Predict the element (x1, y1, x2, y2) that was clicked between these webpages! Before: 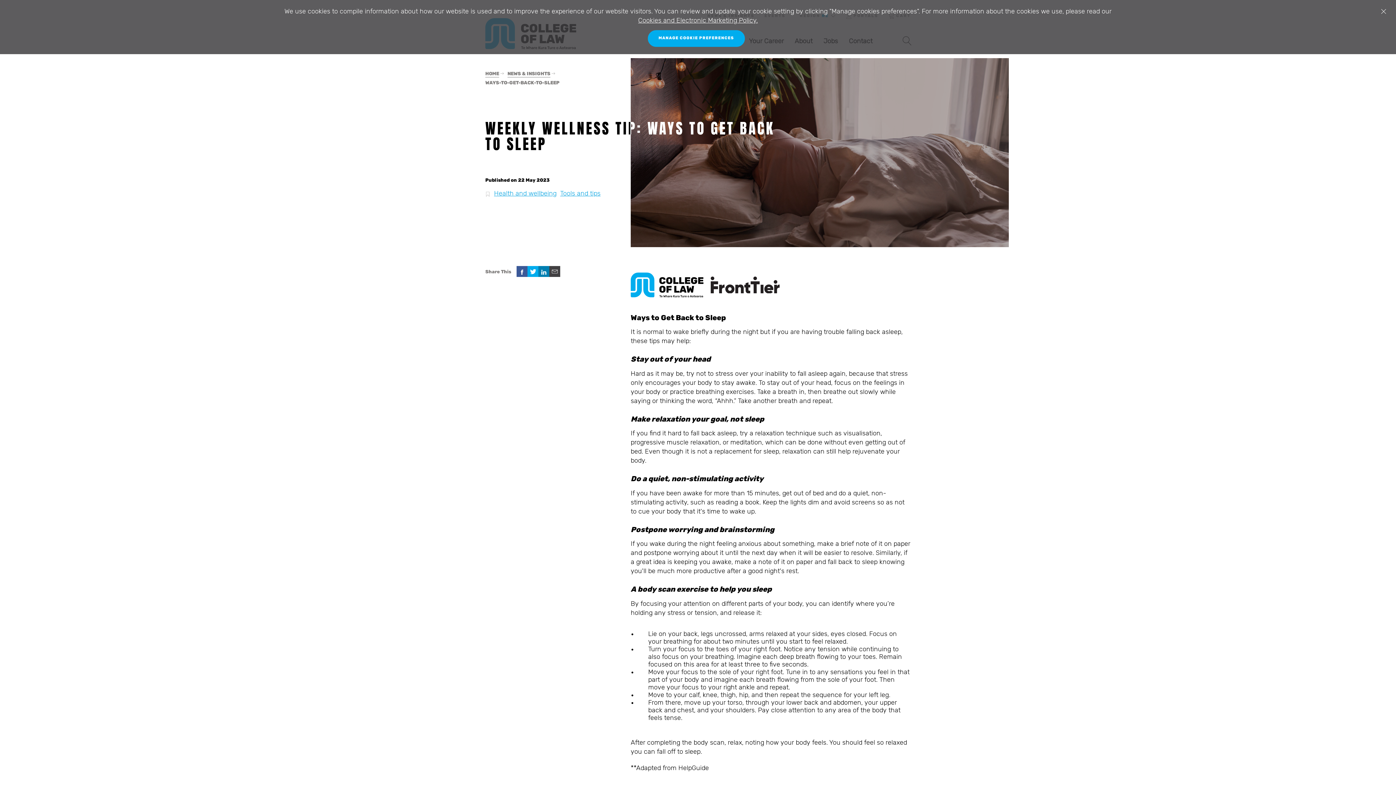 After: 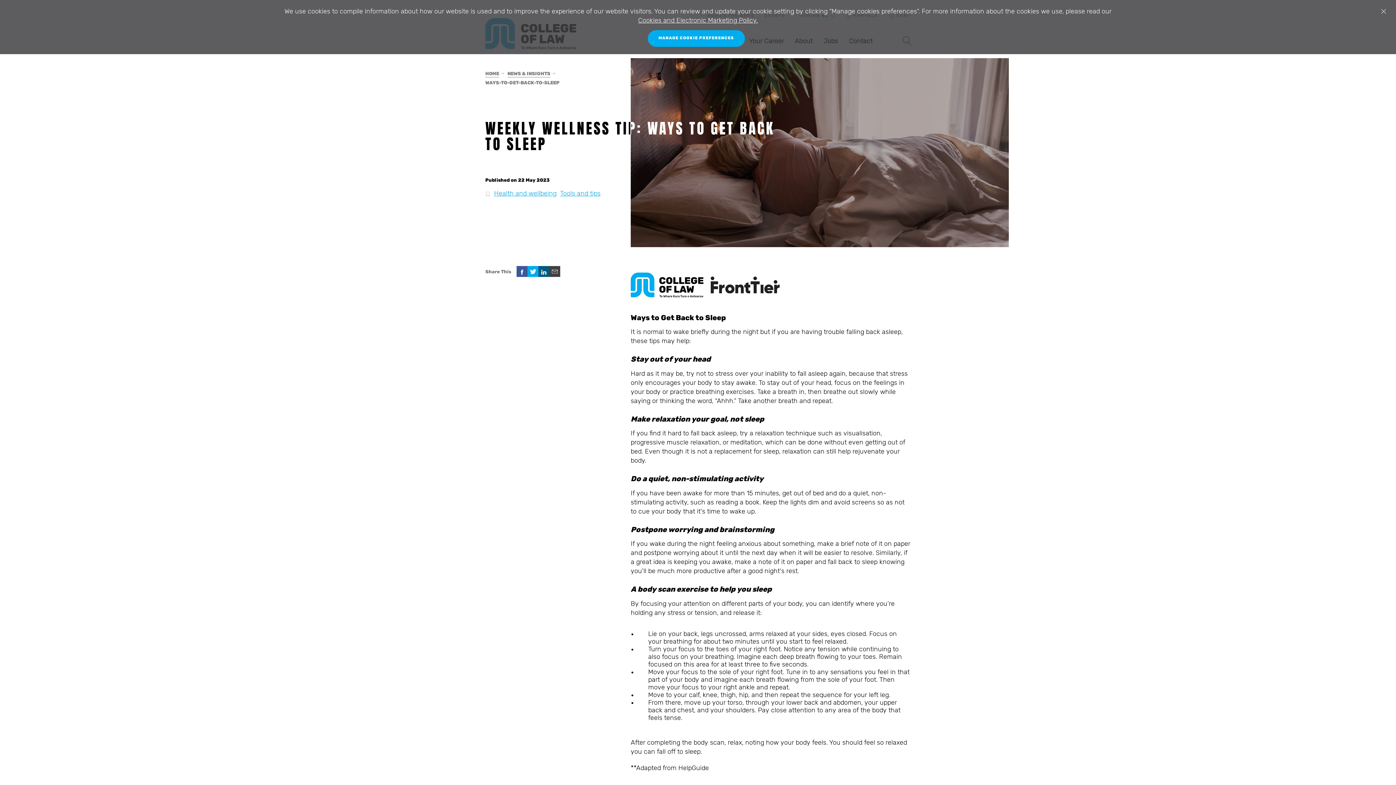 Action: bbox: (538, 266, 549, 277)